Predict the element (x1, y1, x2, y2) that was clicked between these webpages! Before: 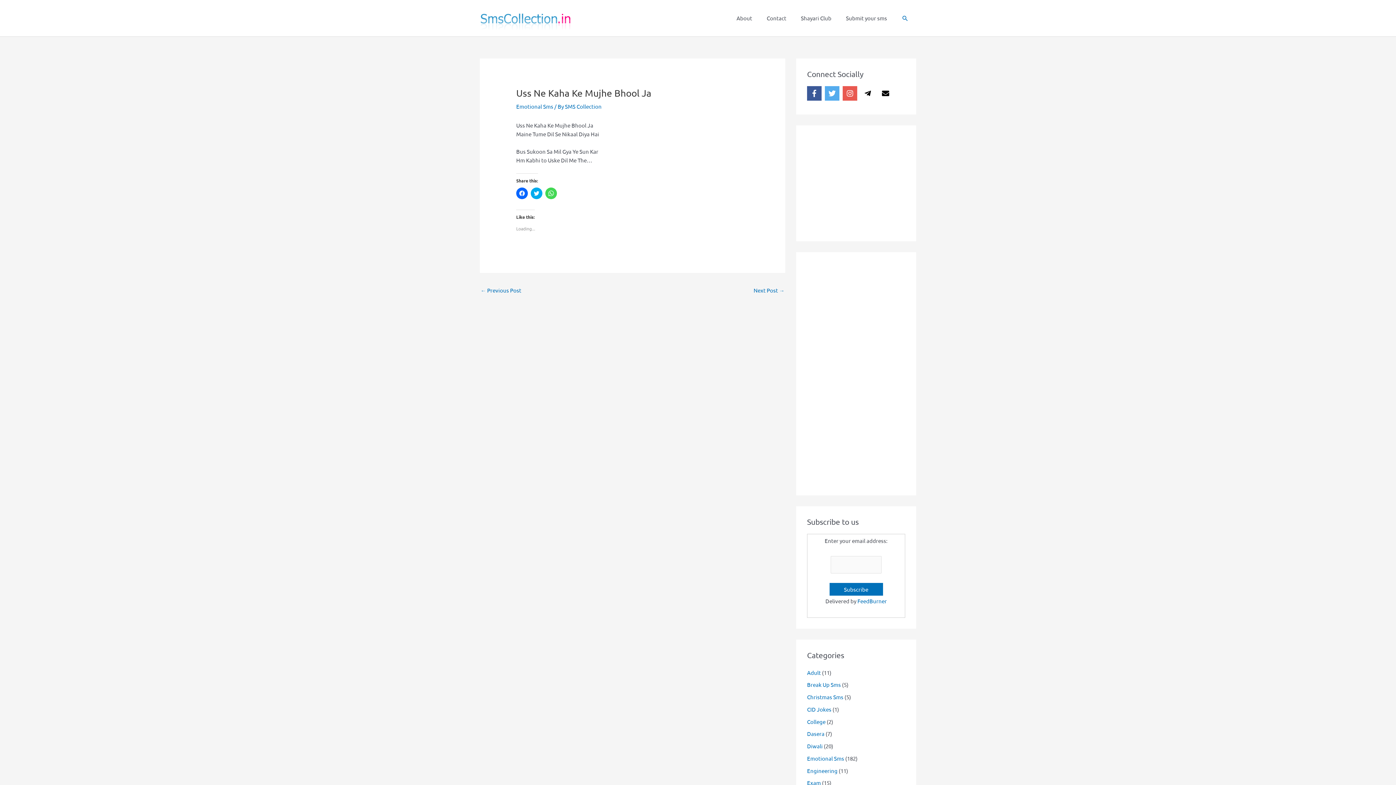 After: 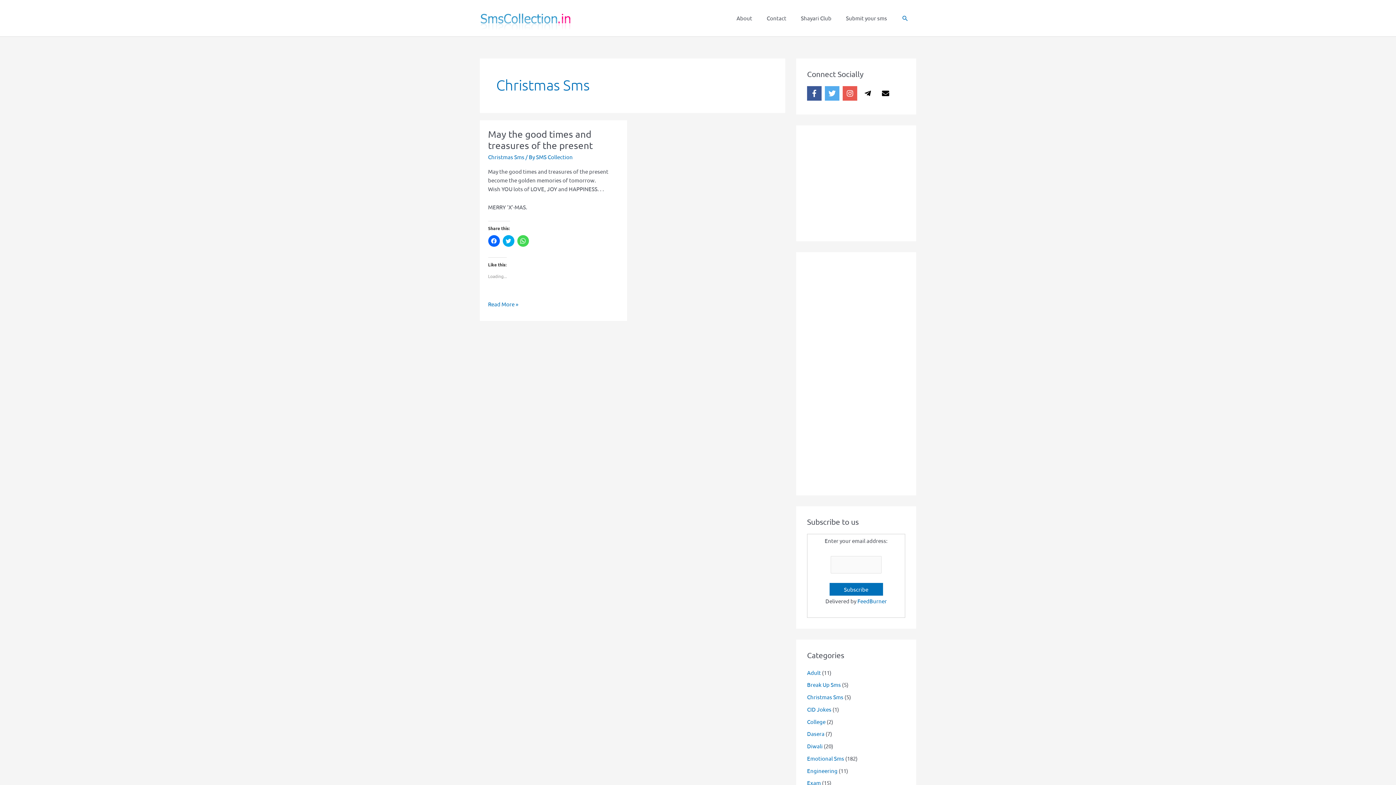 Action: label: Christmas Sms bbox: (807, 693, 843, 700)